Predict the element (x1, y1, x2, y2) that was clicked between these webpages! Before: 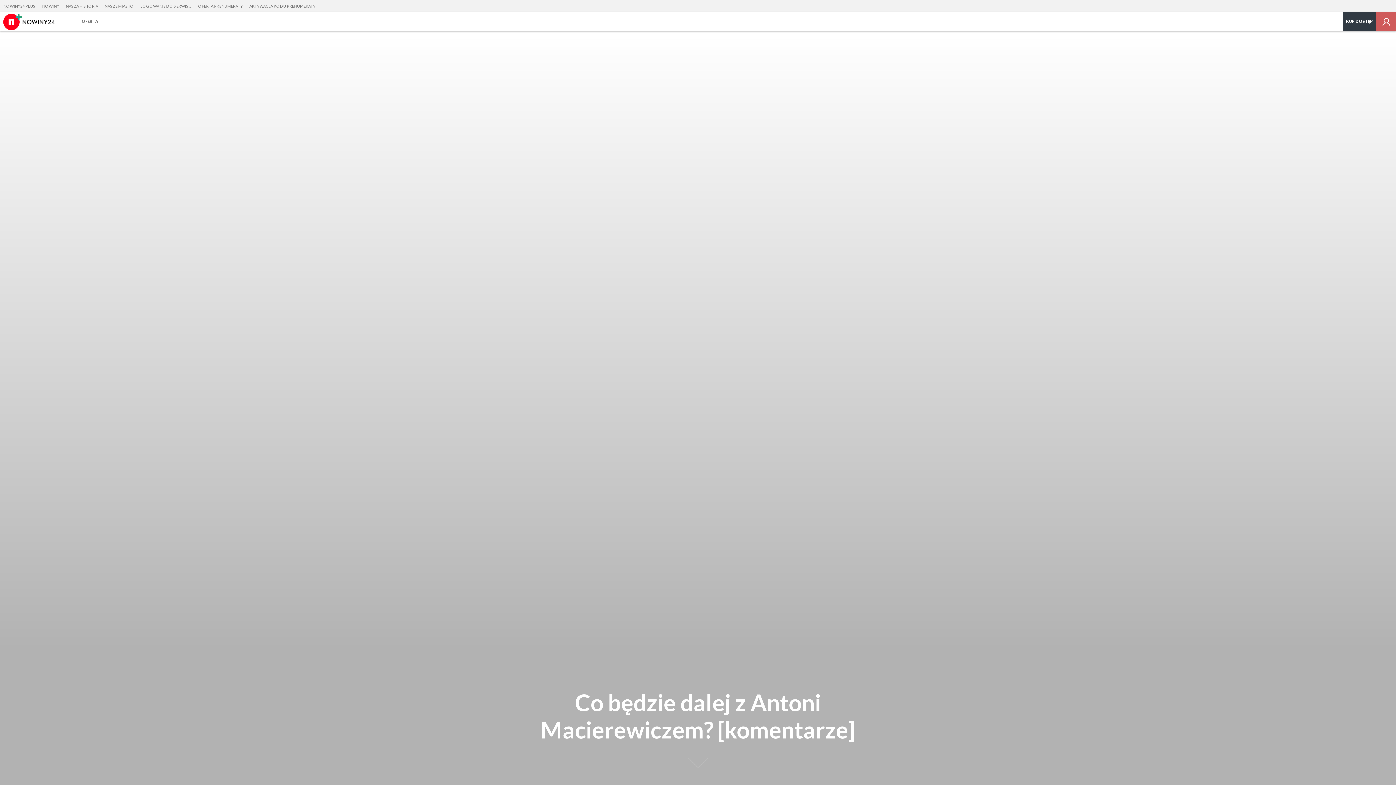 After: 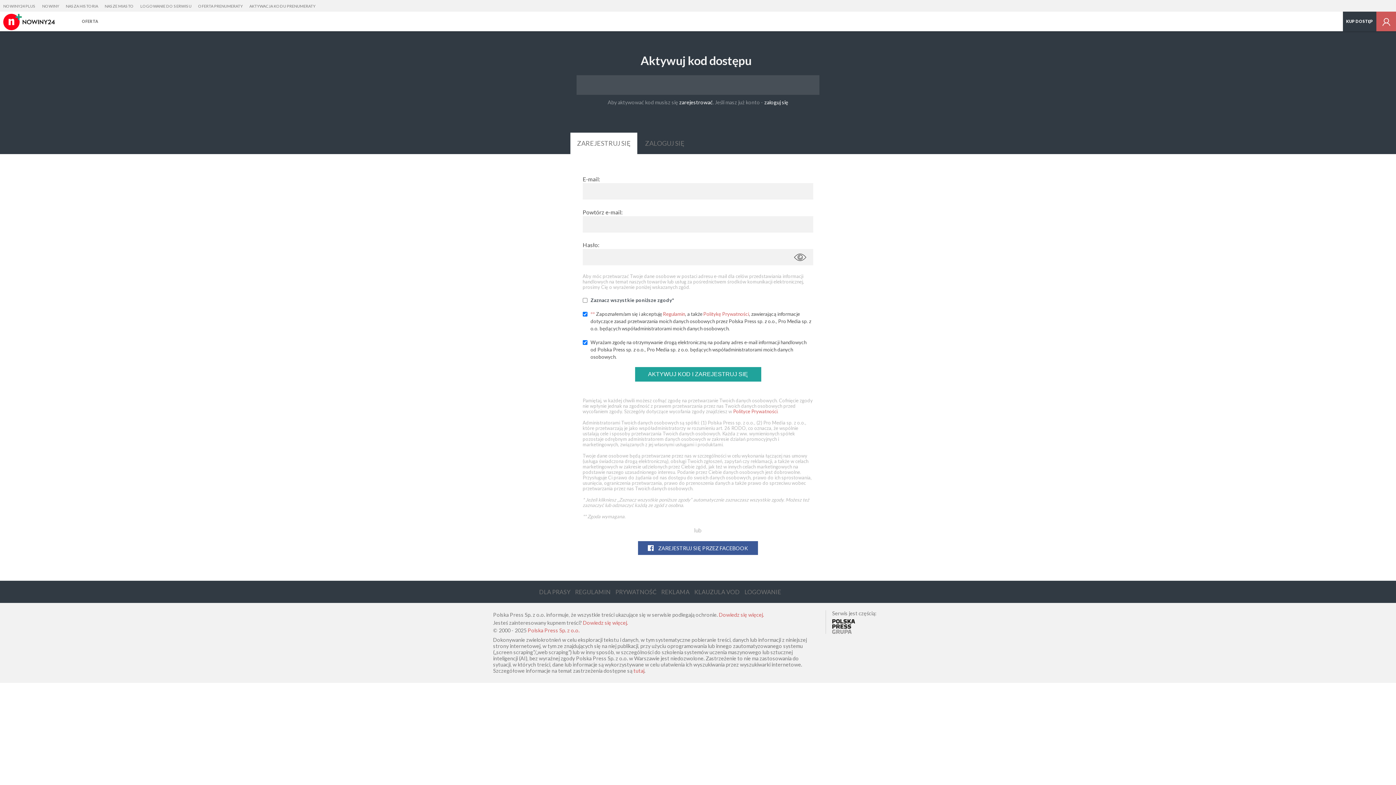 Action: bbox: (246, 0, 318, 12) label: AKTYWACJA KODU PRENUMERATY